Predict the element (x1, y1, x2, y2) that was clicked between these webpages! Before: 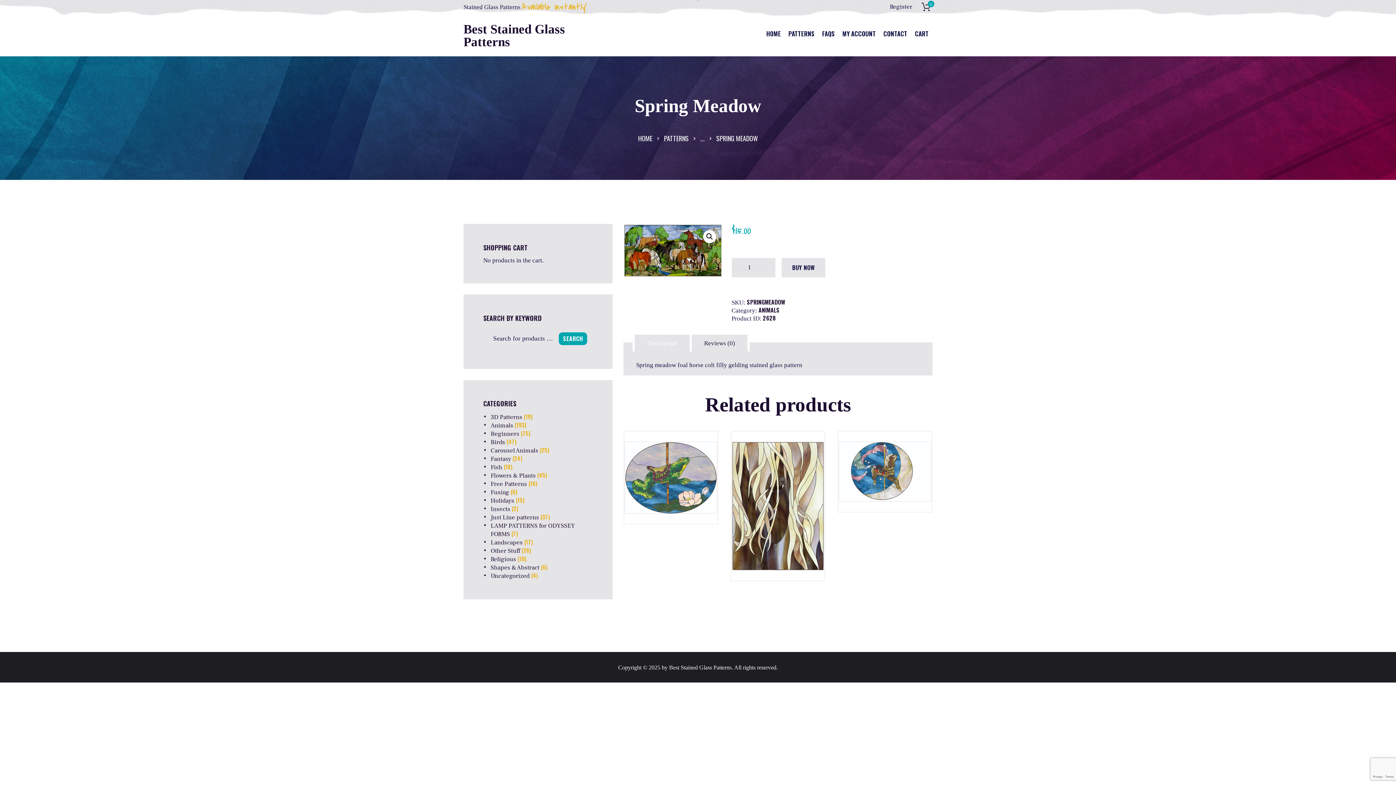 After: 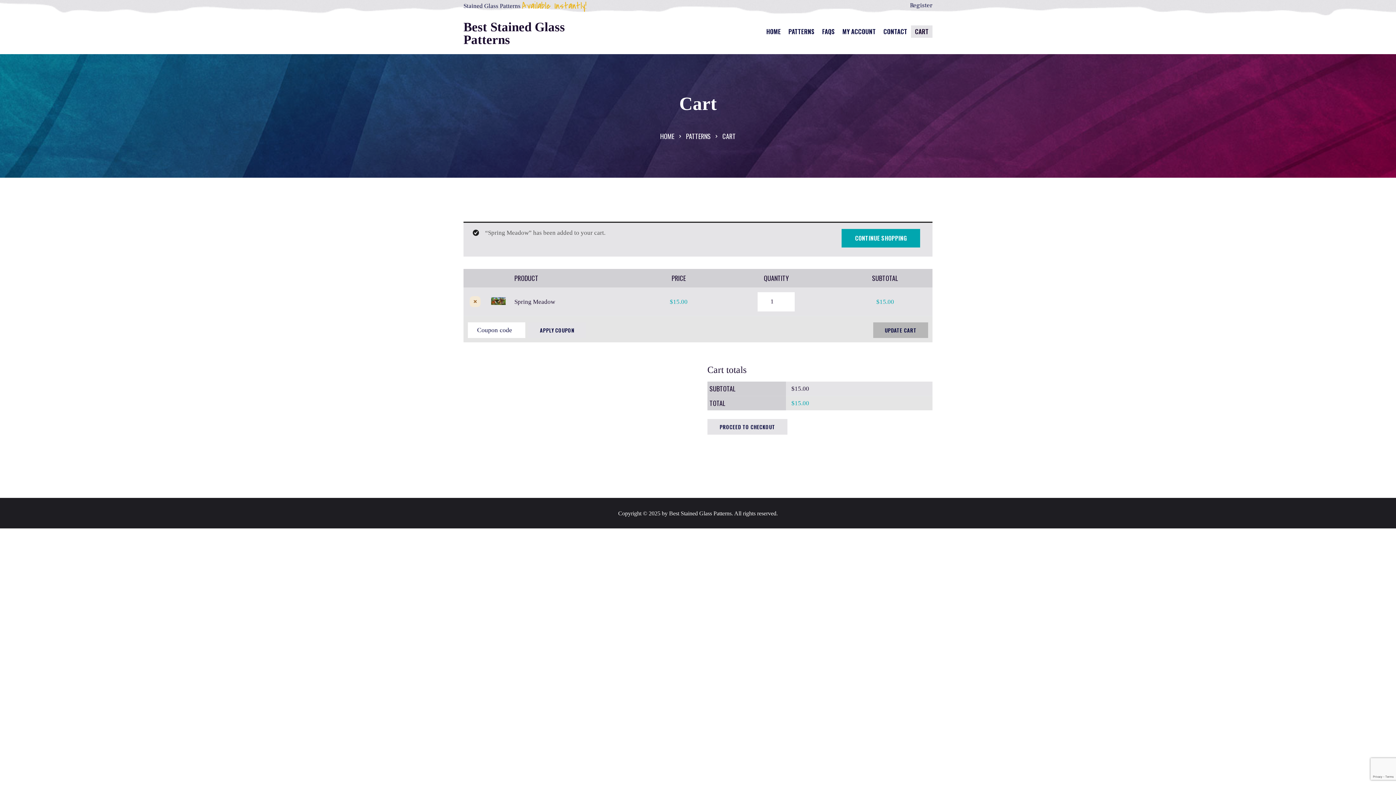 Action: bbox: (781, 258, 825, 277) label: BUY NOW